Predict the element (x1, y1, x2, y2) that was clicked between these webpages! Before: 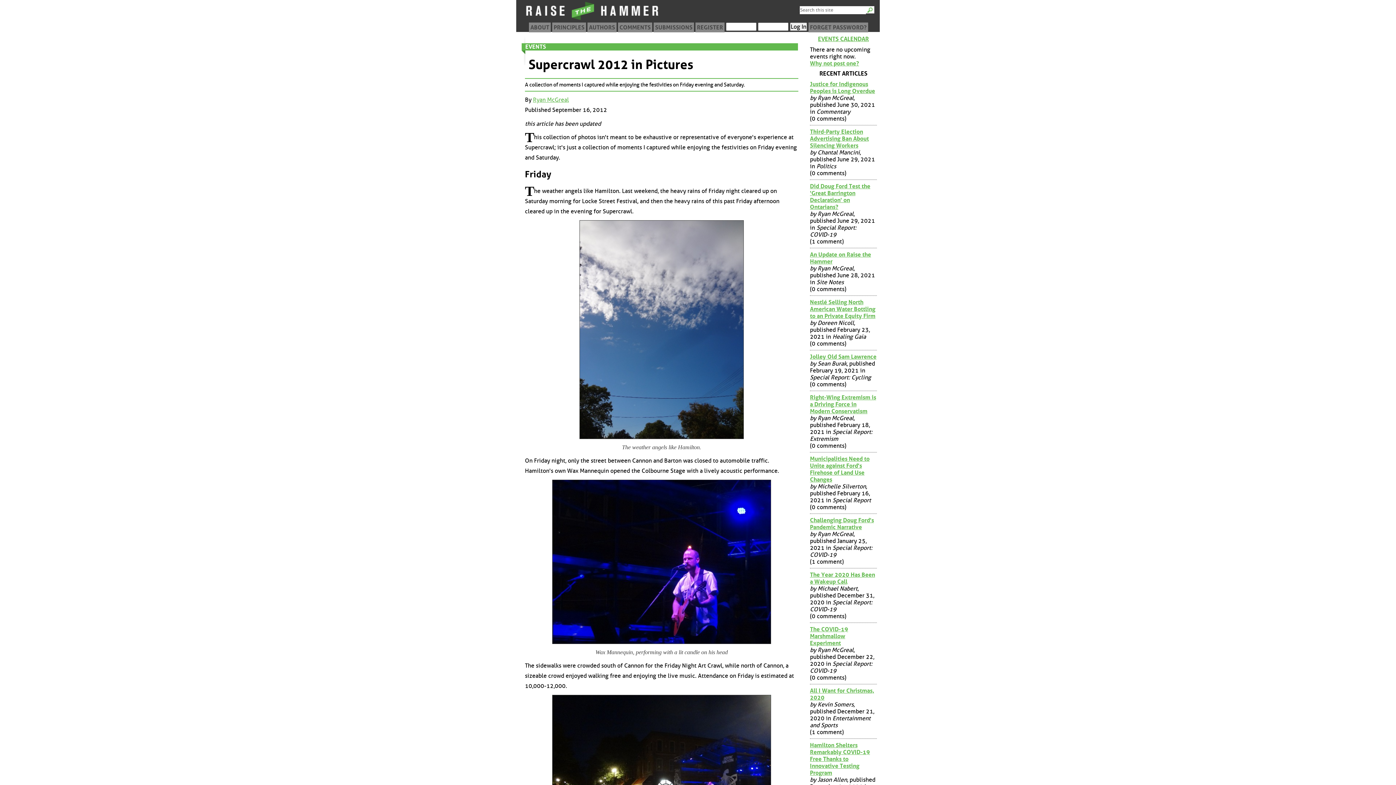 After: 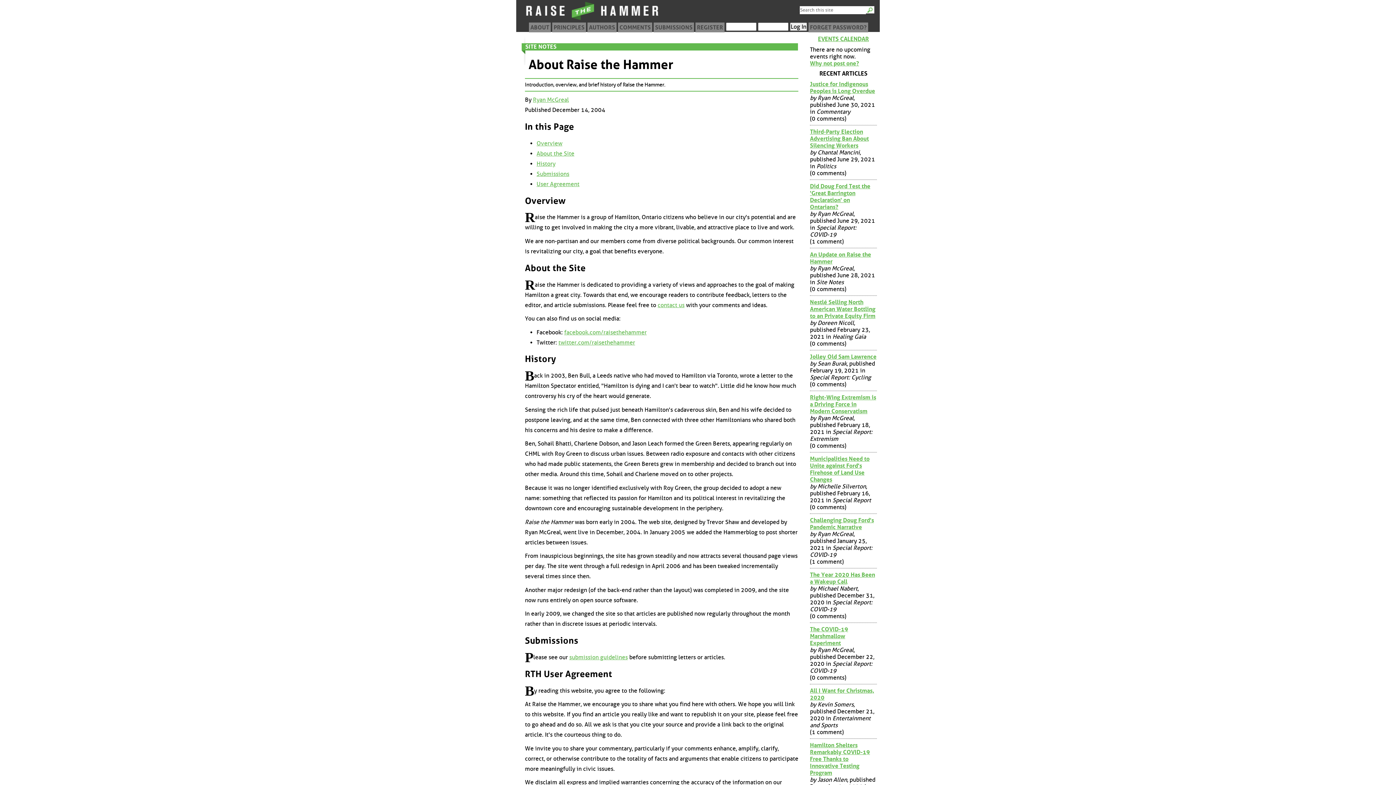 Action: bbox: (529, 22, 550, 32) label: ABOUT